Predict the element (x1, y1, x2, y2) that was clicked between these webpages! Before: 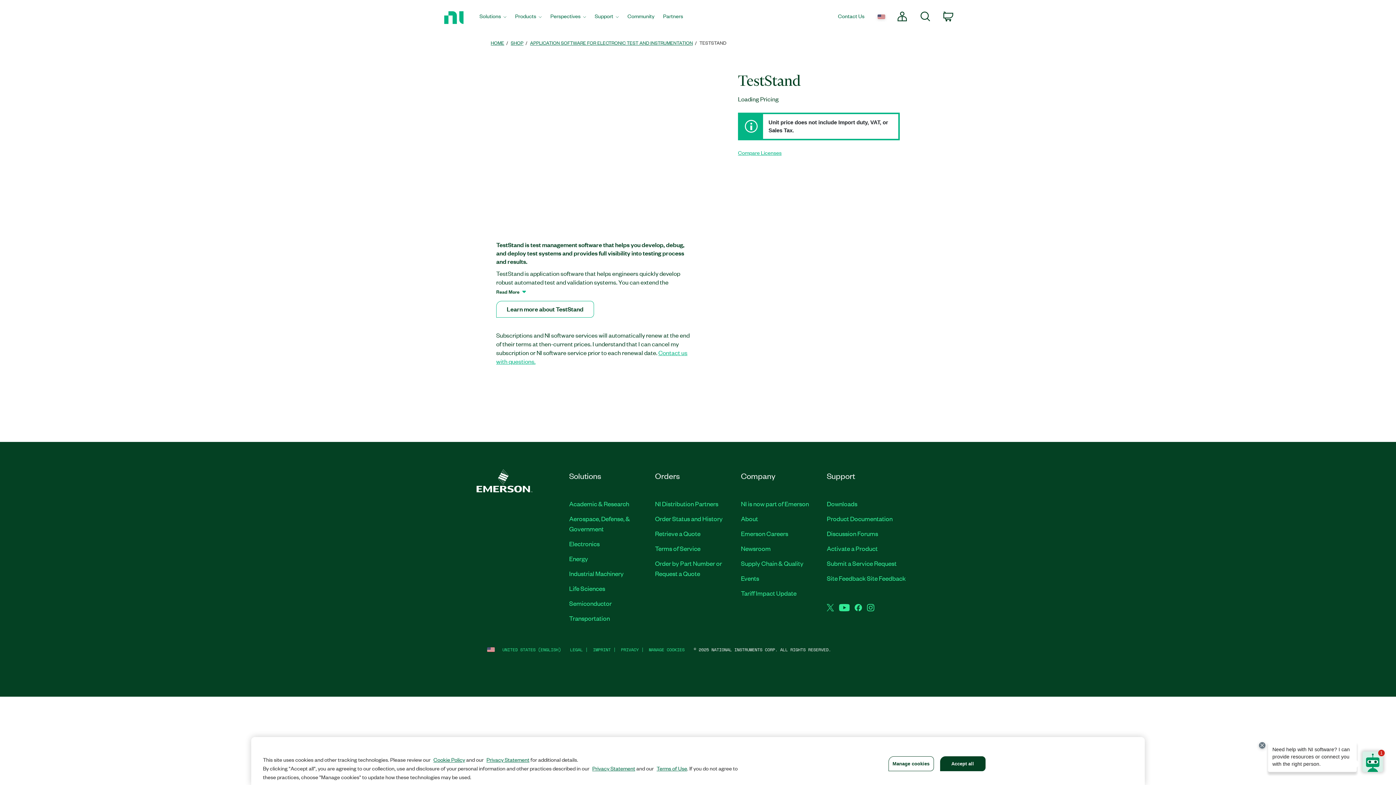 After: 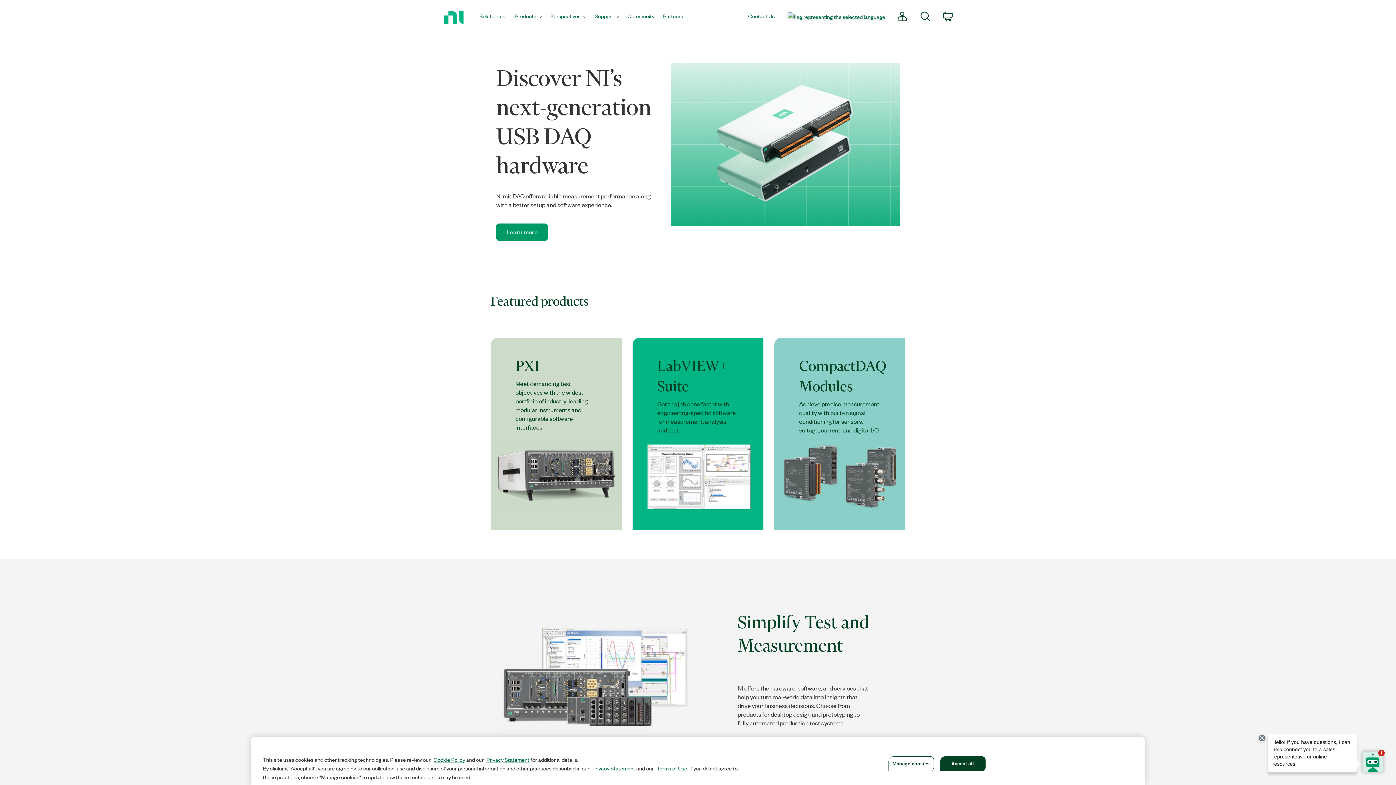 Action: bbox: (490, 38, 504, 46) label: HOME